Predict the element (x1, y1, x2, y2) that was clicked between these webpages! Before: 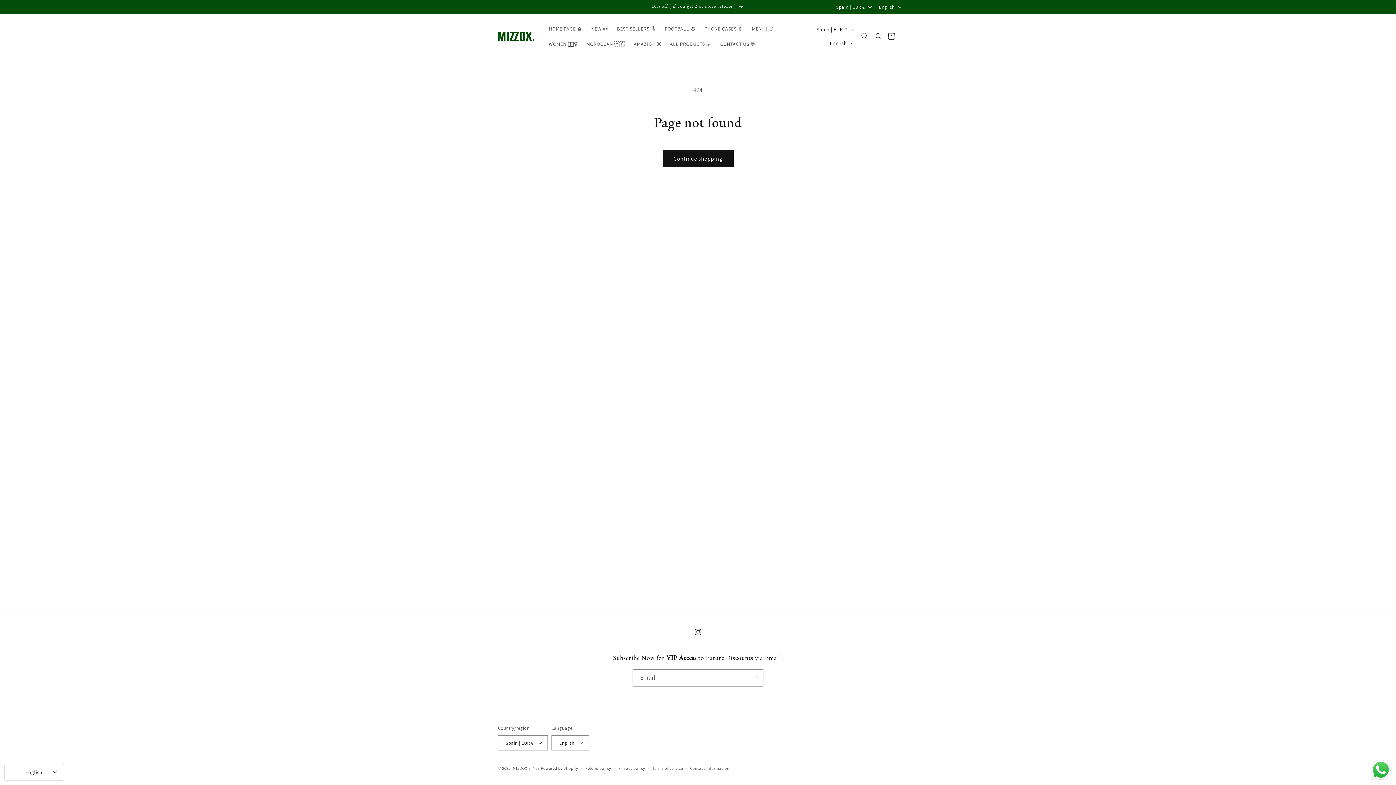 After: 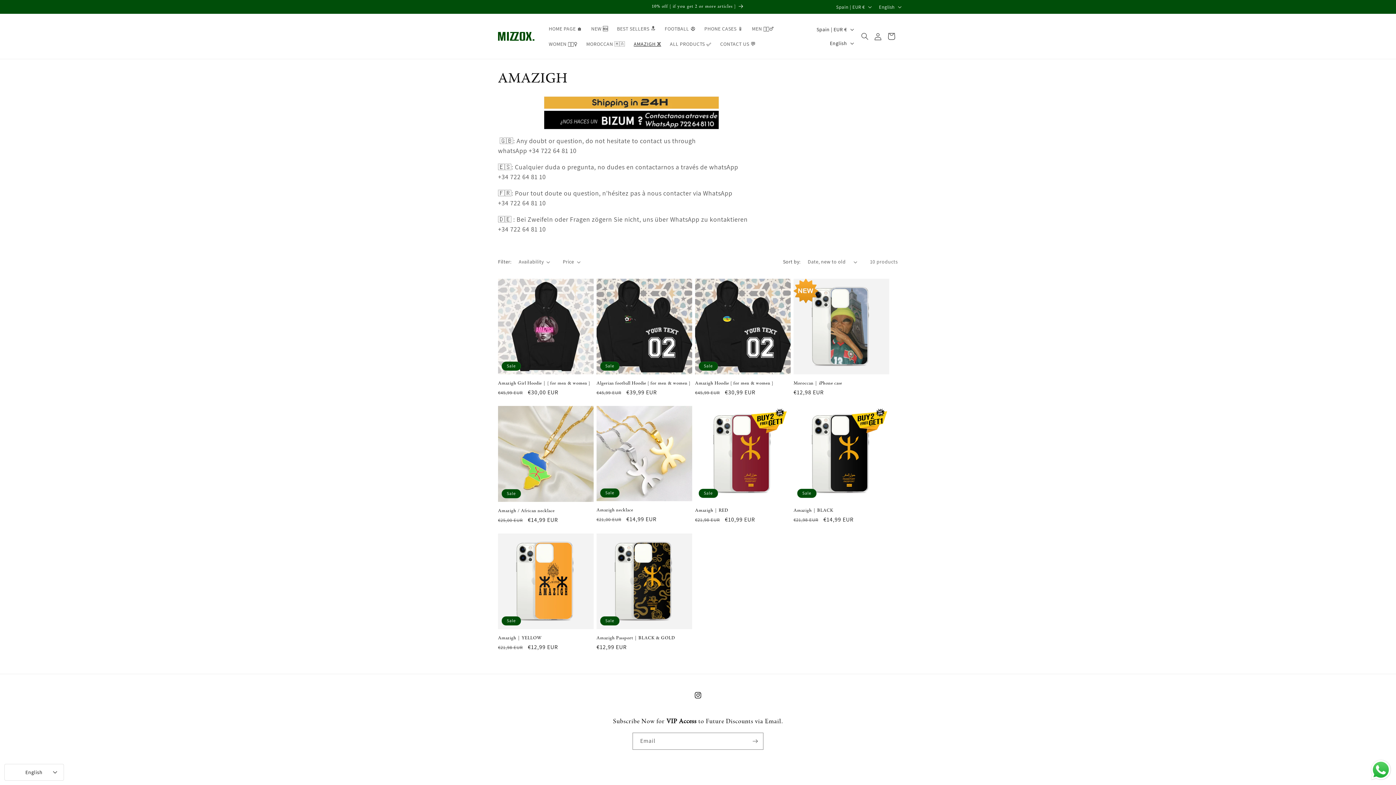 Action: bbox: (629, 36, 665, 51) label: AMAZIGH ⵣ